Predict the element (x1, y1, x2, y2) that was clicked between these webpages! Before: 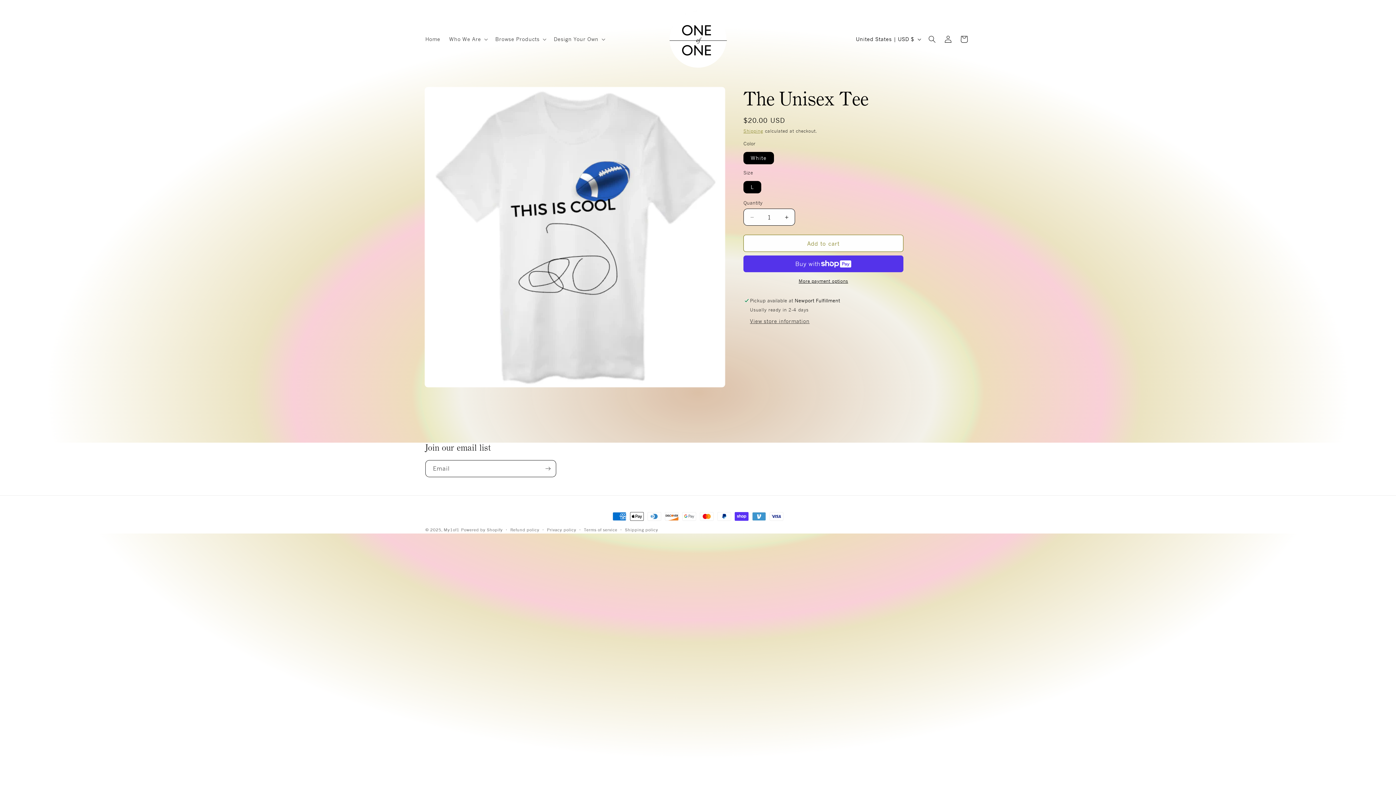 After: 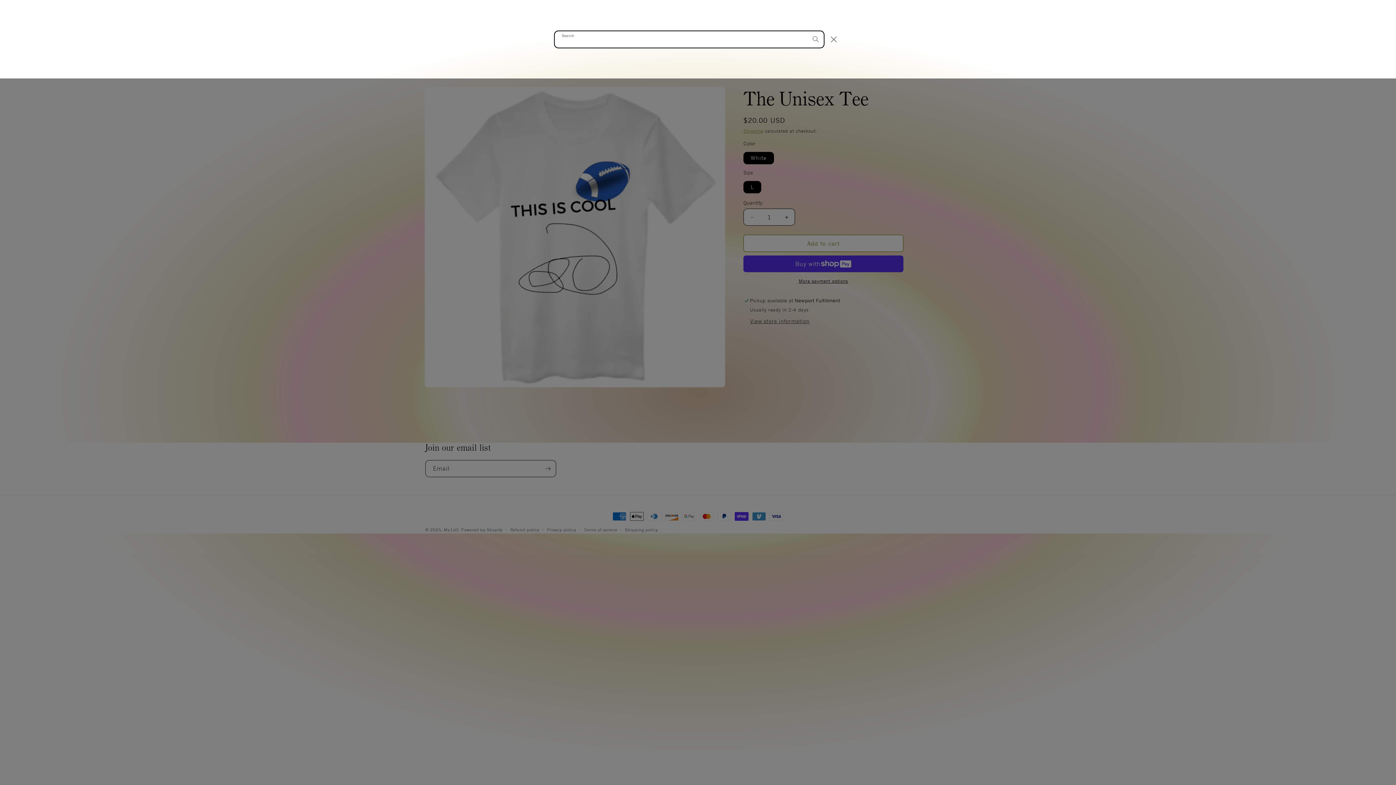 Action: label: Search bbox: (924, 31, 940, 47)